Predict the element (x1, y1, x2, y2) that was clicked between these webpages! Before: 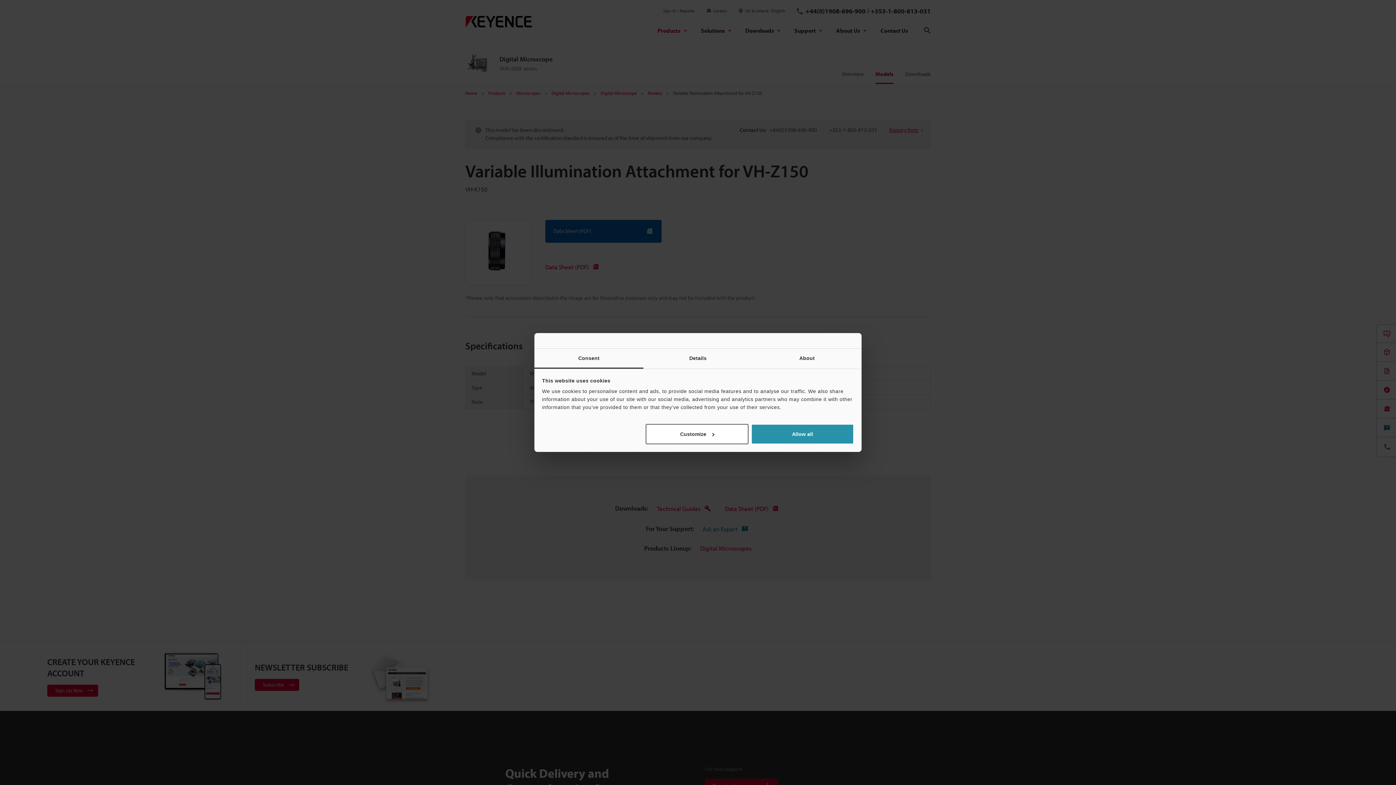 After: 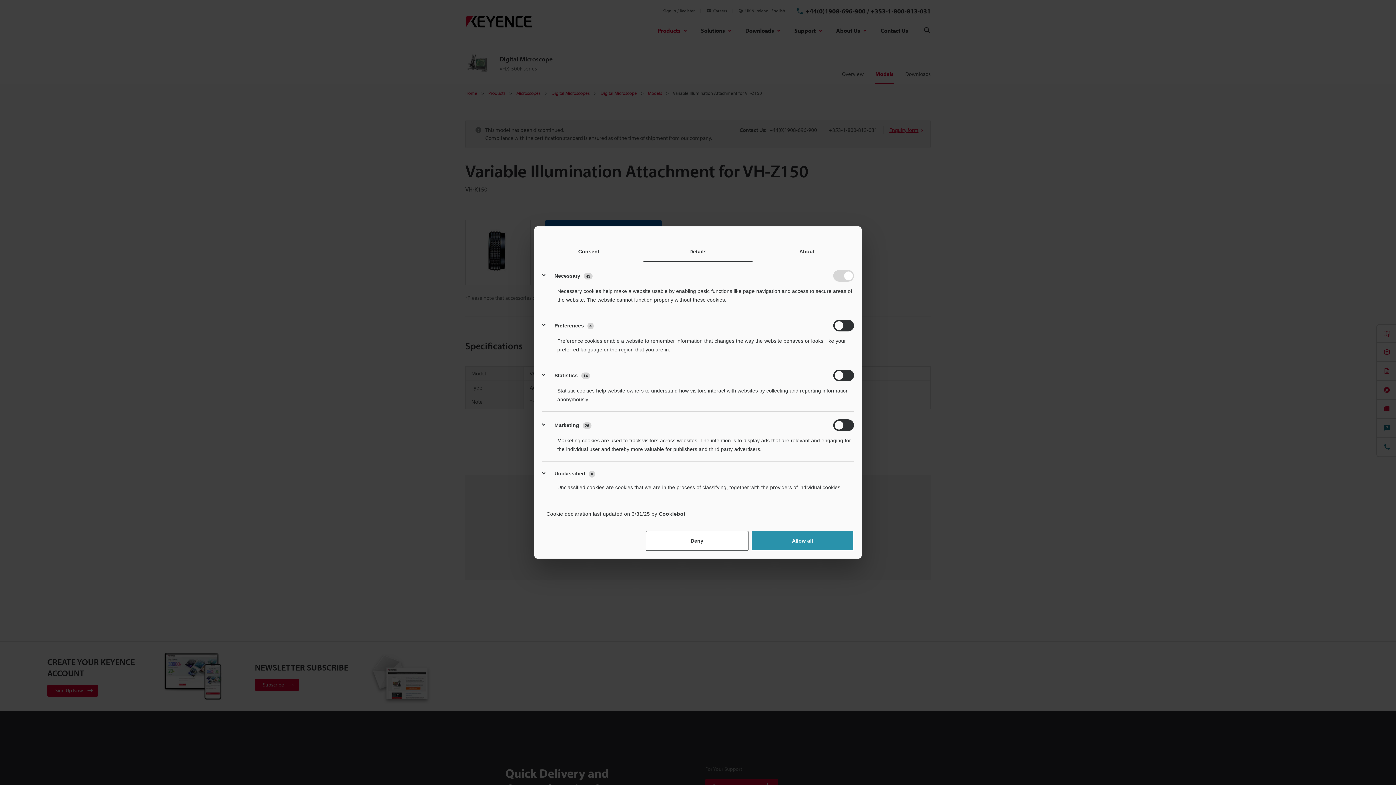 Action: bbox: (643, 348, 752, 368) label: Details